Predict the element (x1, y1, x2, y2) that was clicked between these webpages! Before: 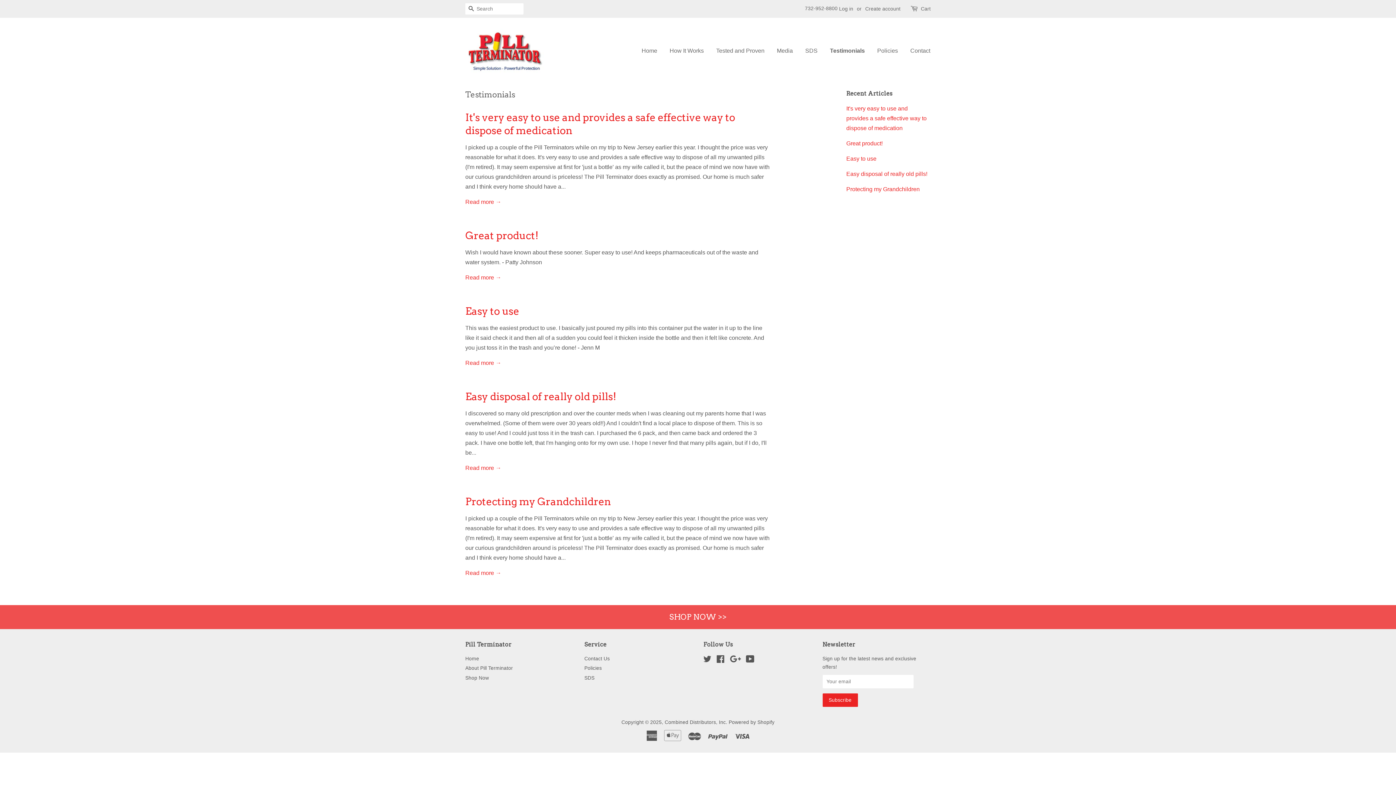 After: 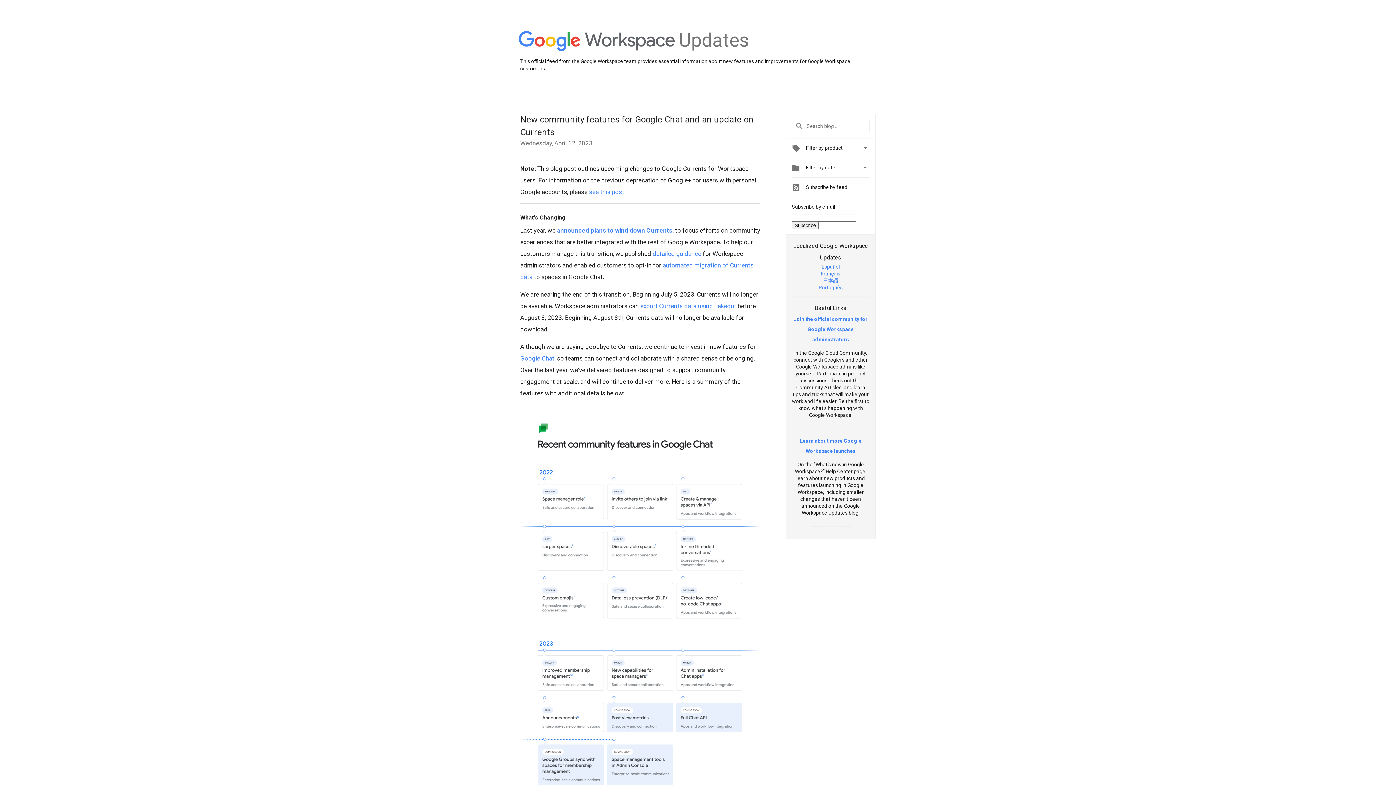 Action: label: Google bbox: (730, 658, 741, 663)